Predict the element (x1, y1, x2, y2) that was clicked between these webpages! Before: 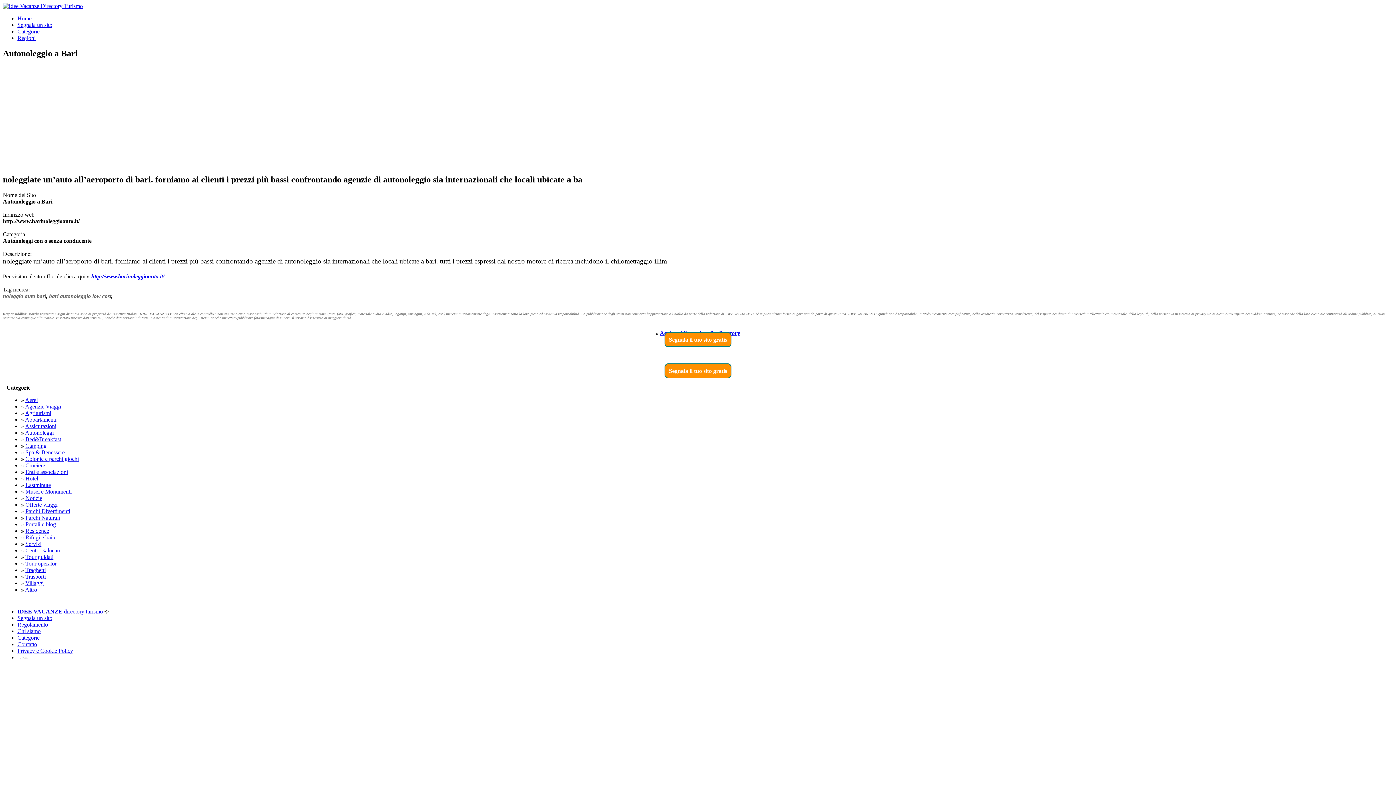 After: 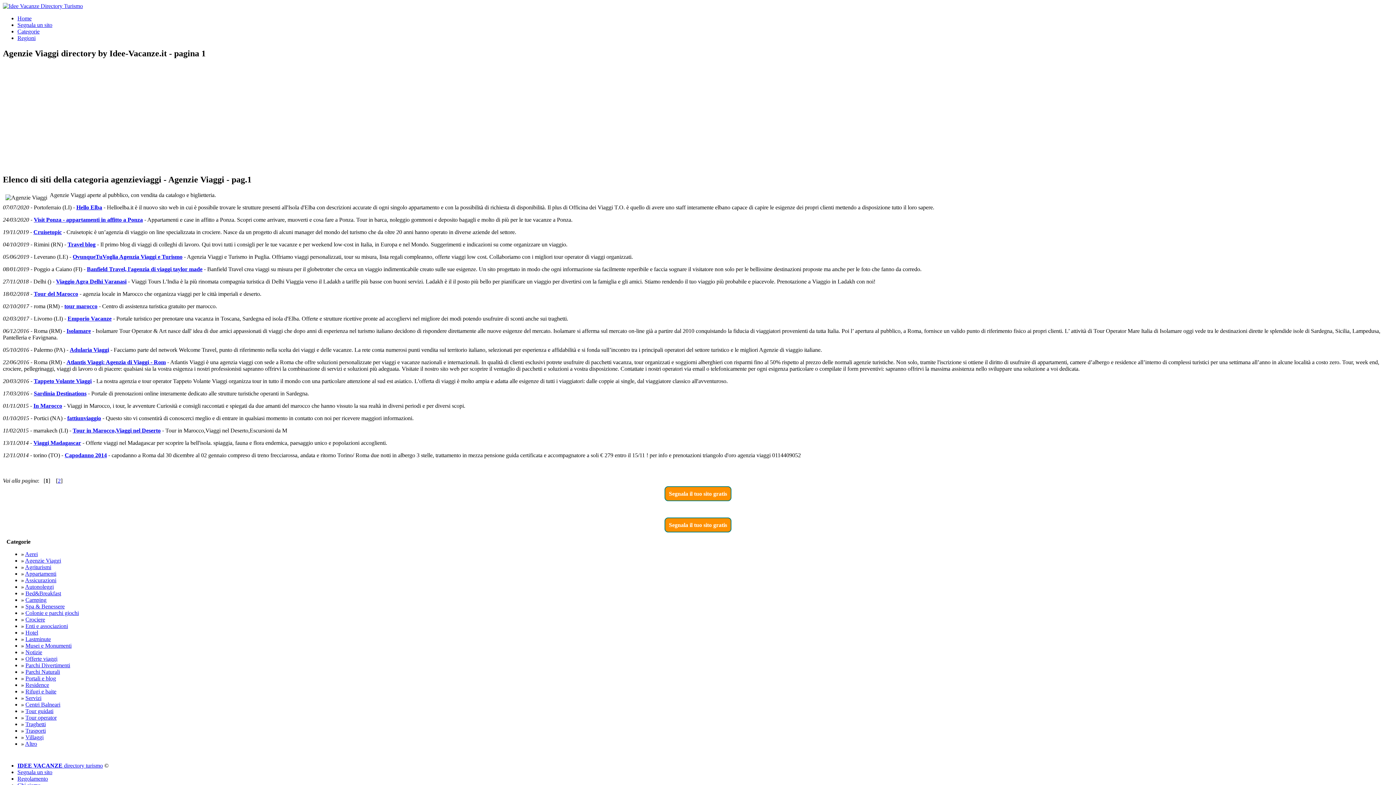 Action: bbox: (25, 403, 61, 409) label: Agenzie Viaggi